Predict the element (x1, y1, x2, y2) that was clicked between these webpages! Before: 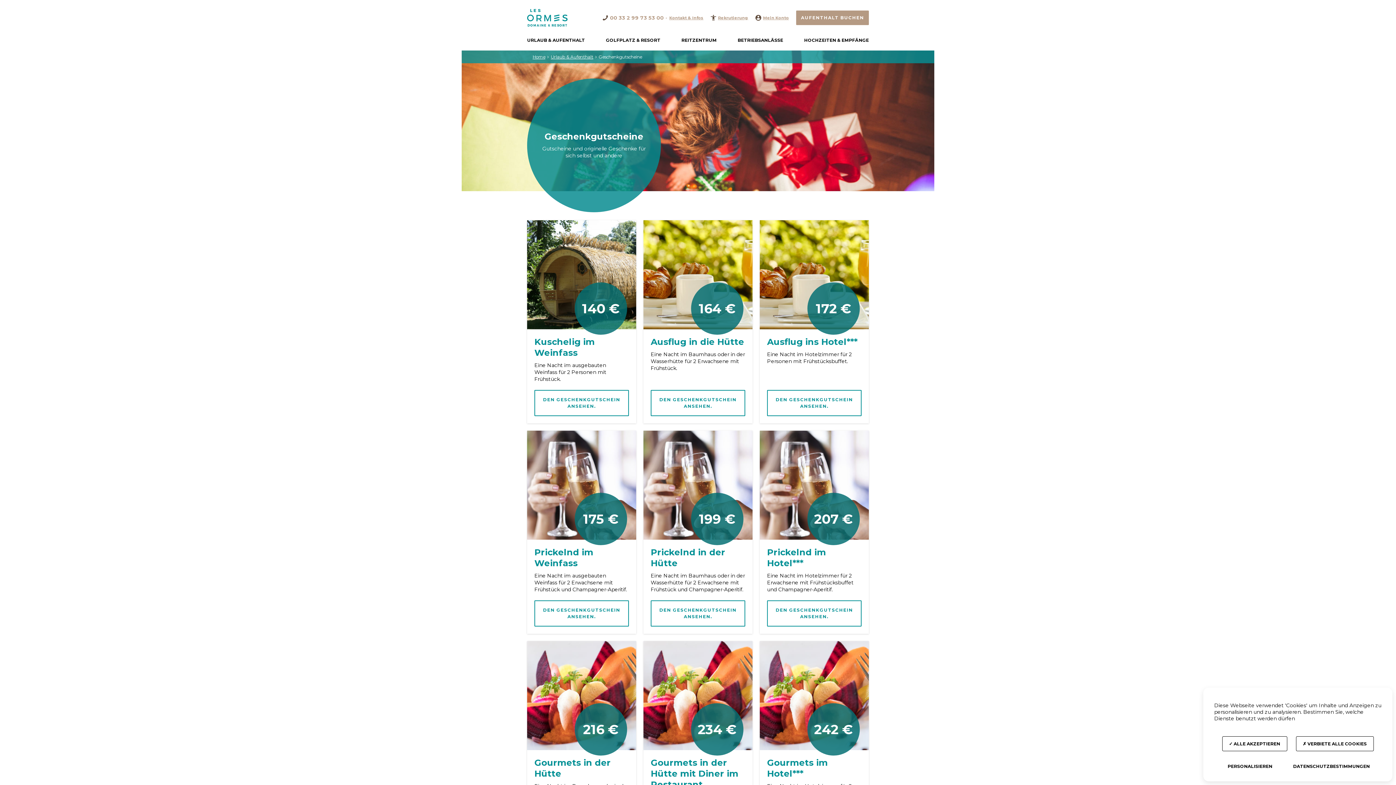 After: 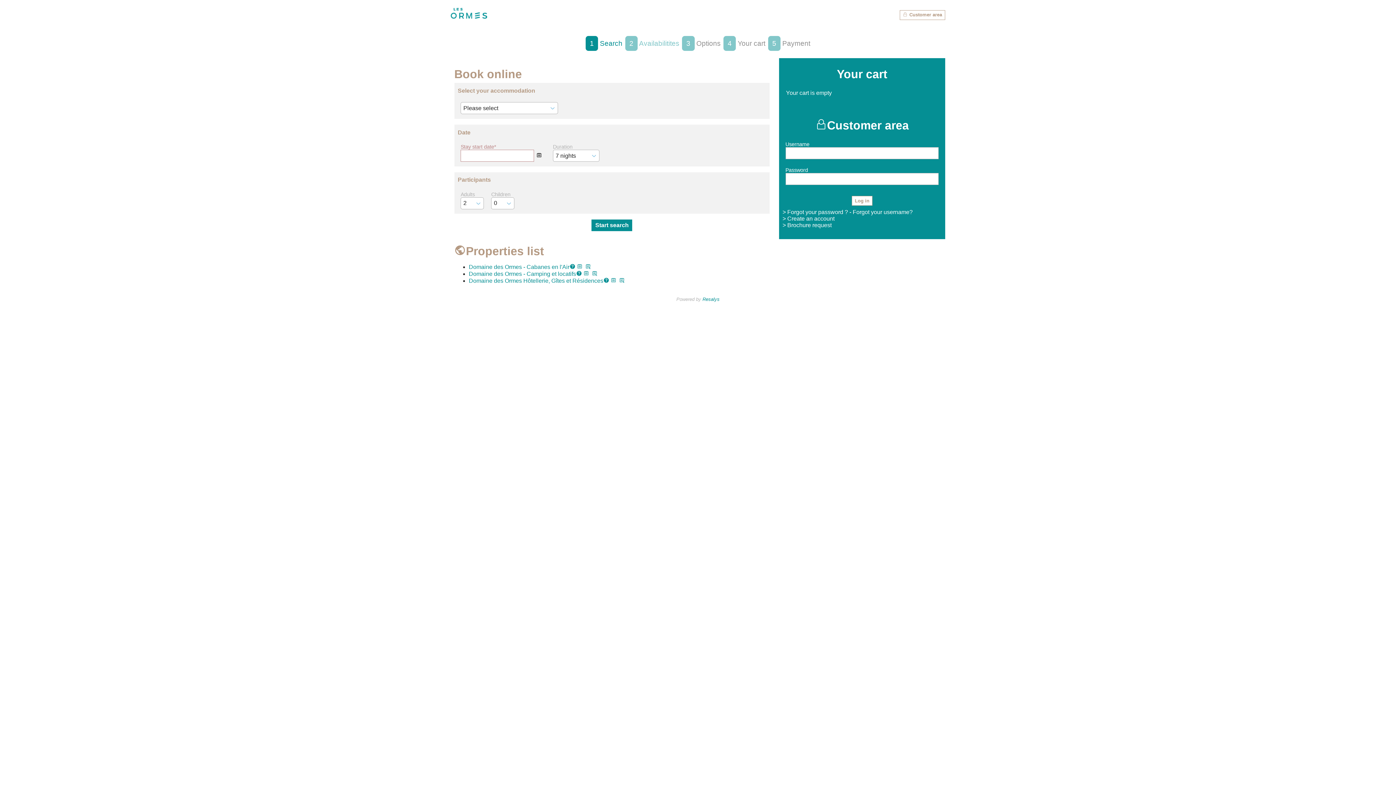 Action: label: Mein Konto bbox: (755, 14, 789, 20)